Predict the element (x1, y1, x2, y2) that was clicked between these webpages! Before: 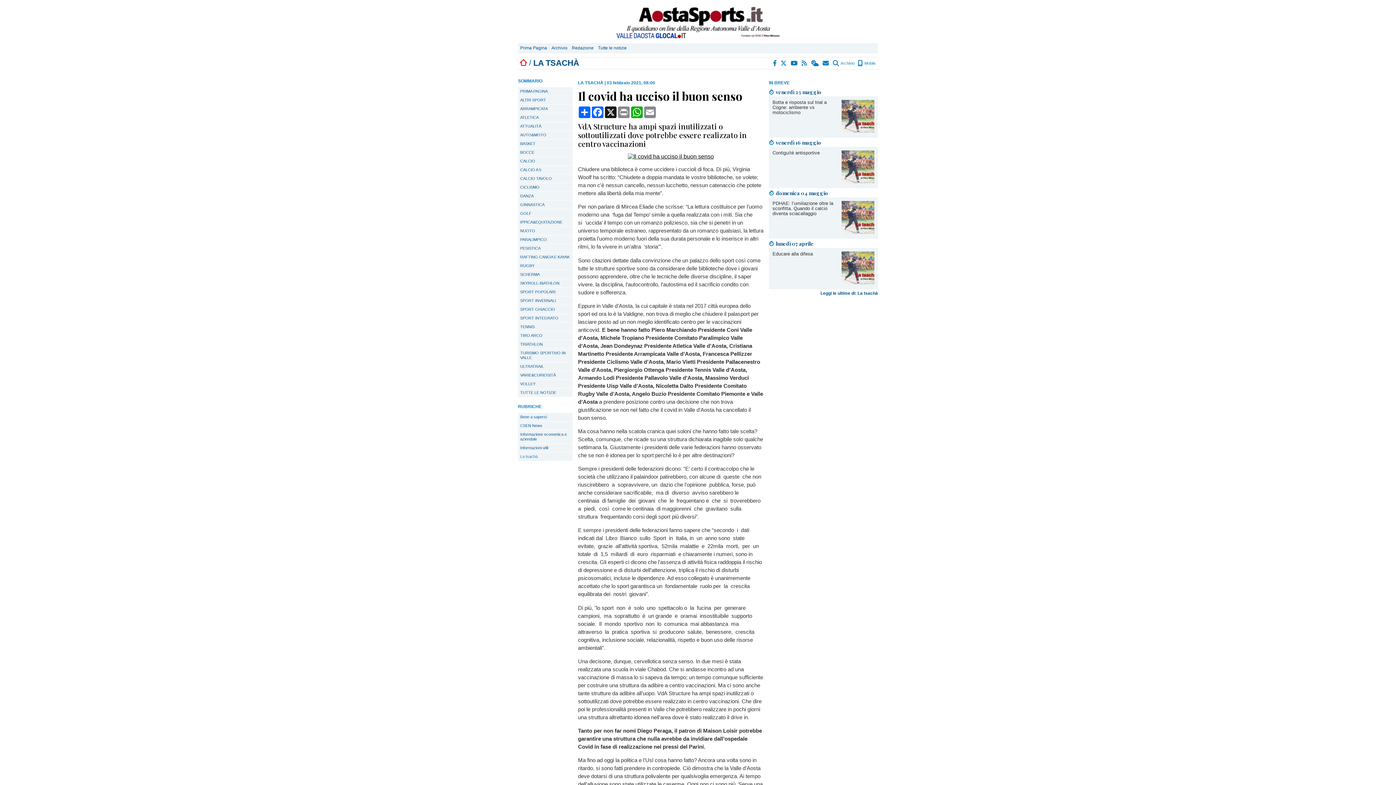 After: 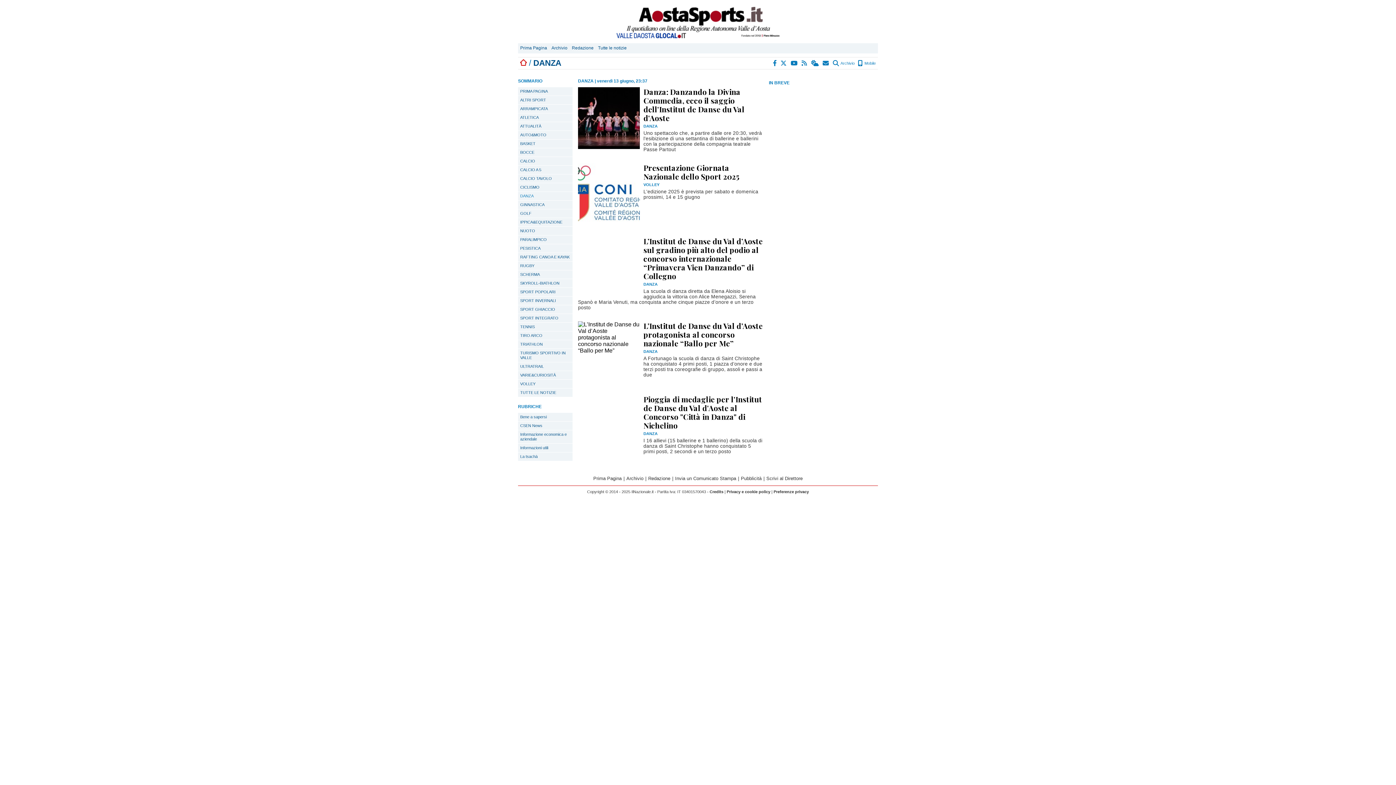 Action: label: DANZA bbox: (518, 192, 572, 200)